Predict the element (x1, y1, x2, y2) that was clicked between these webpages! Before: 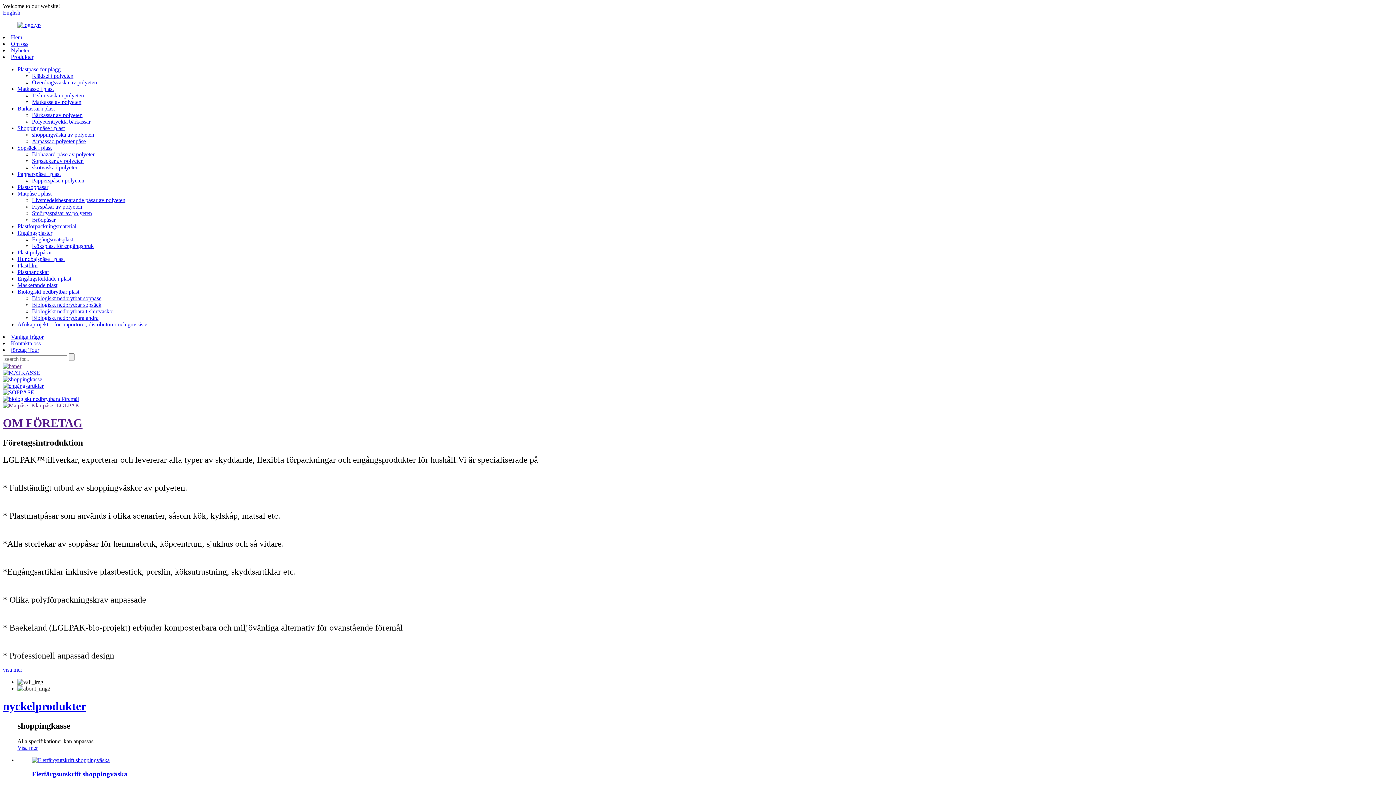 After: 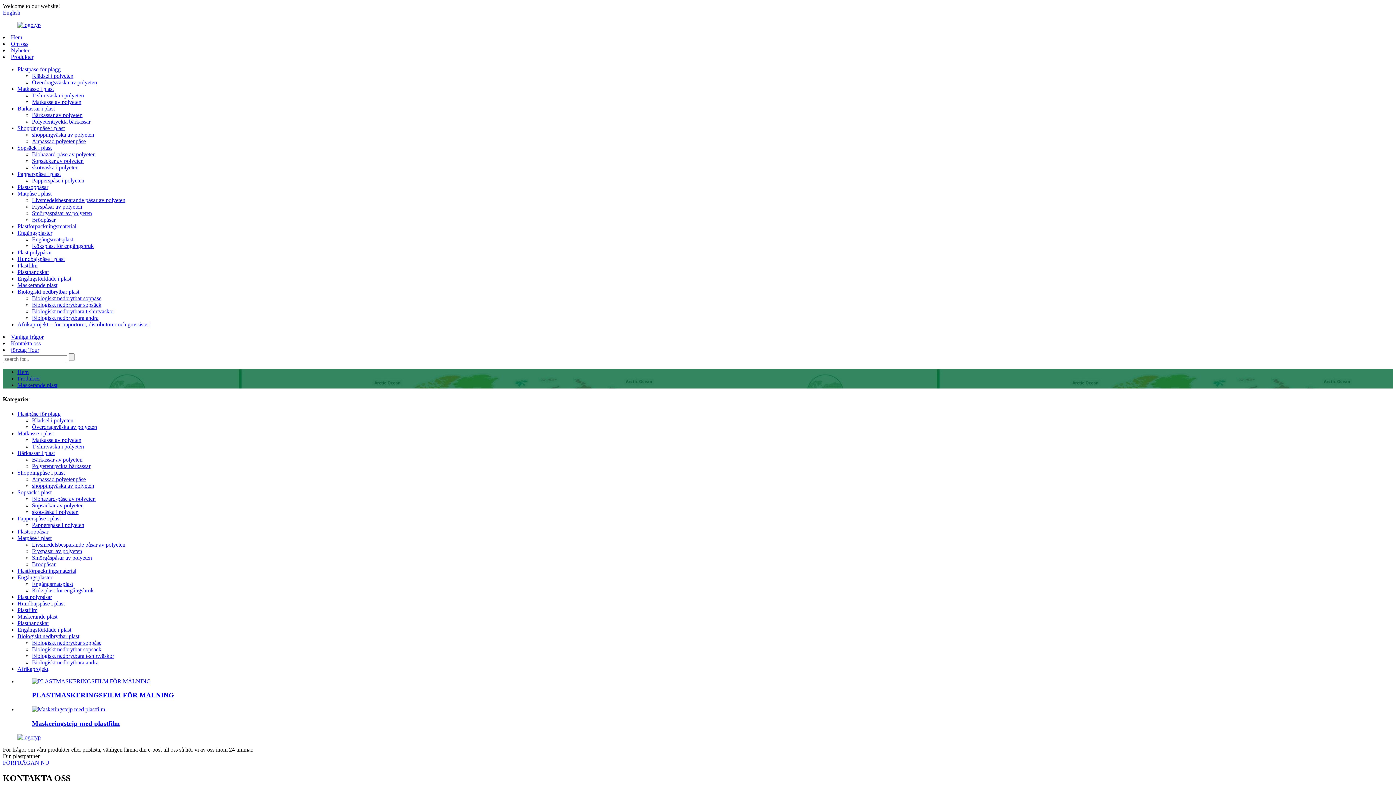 Action: label: Maskerande plast bbox: (17, 282, 57, 288)